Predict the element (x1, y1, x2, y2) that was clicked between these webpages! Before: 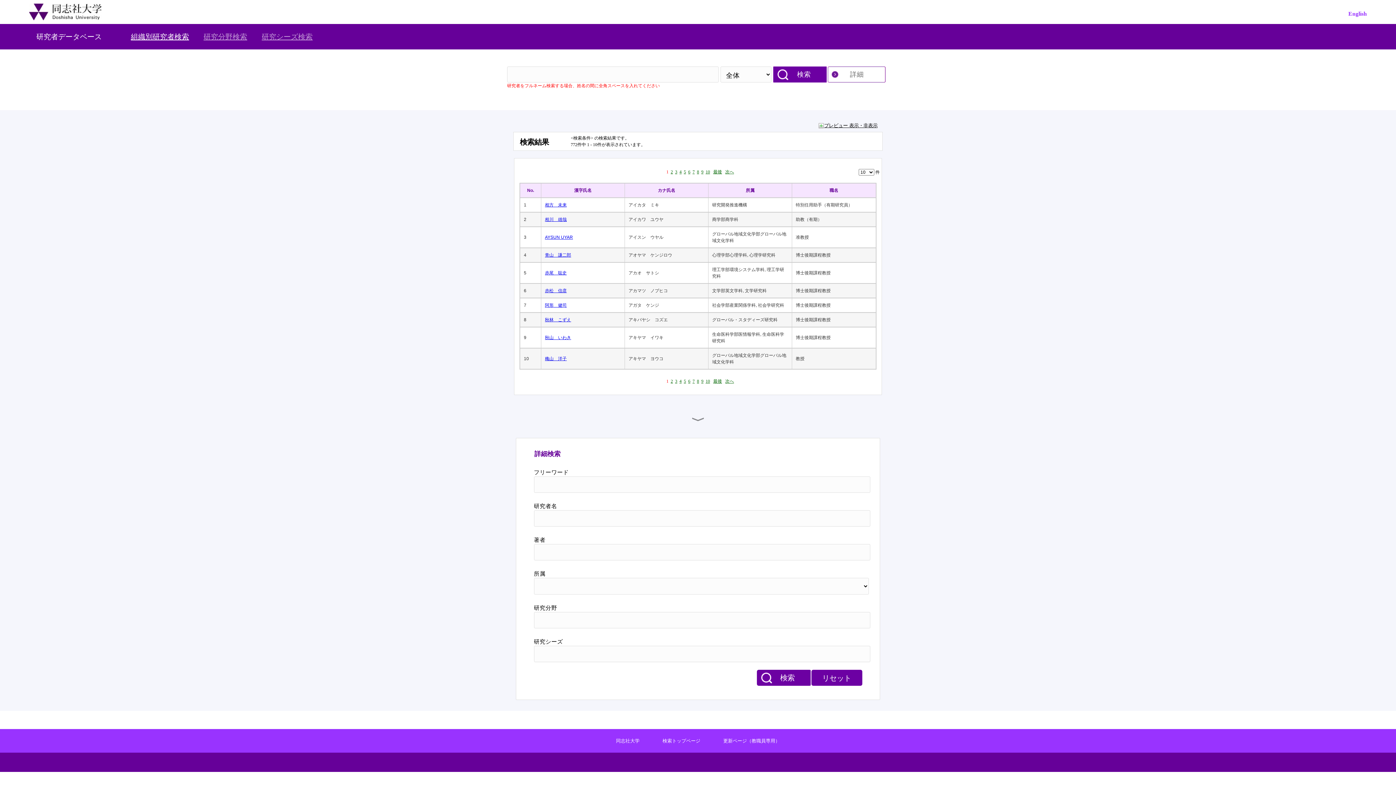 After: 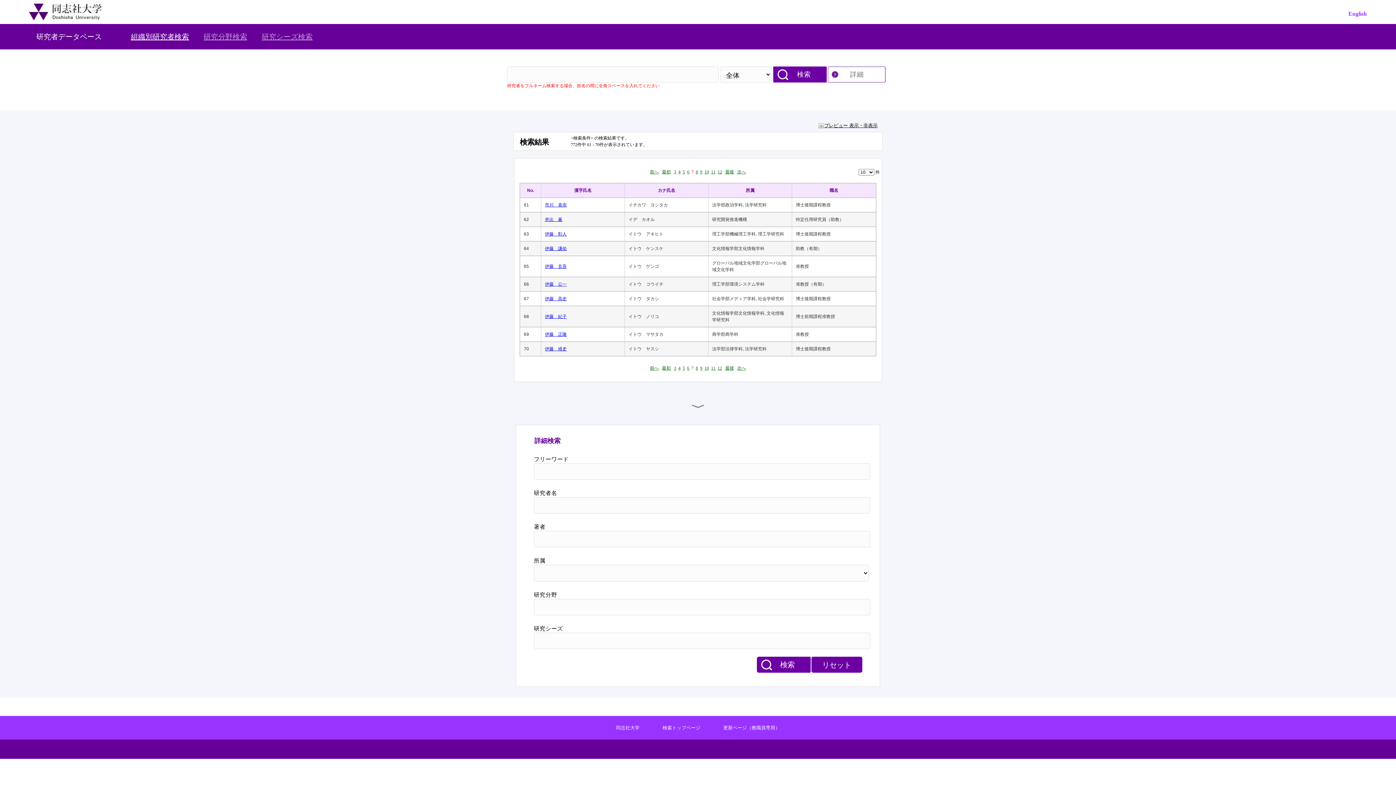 Action: label: 7 bbox: (692, 378, 694, 384)